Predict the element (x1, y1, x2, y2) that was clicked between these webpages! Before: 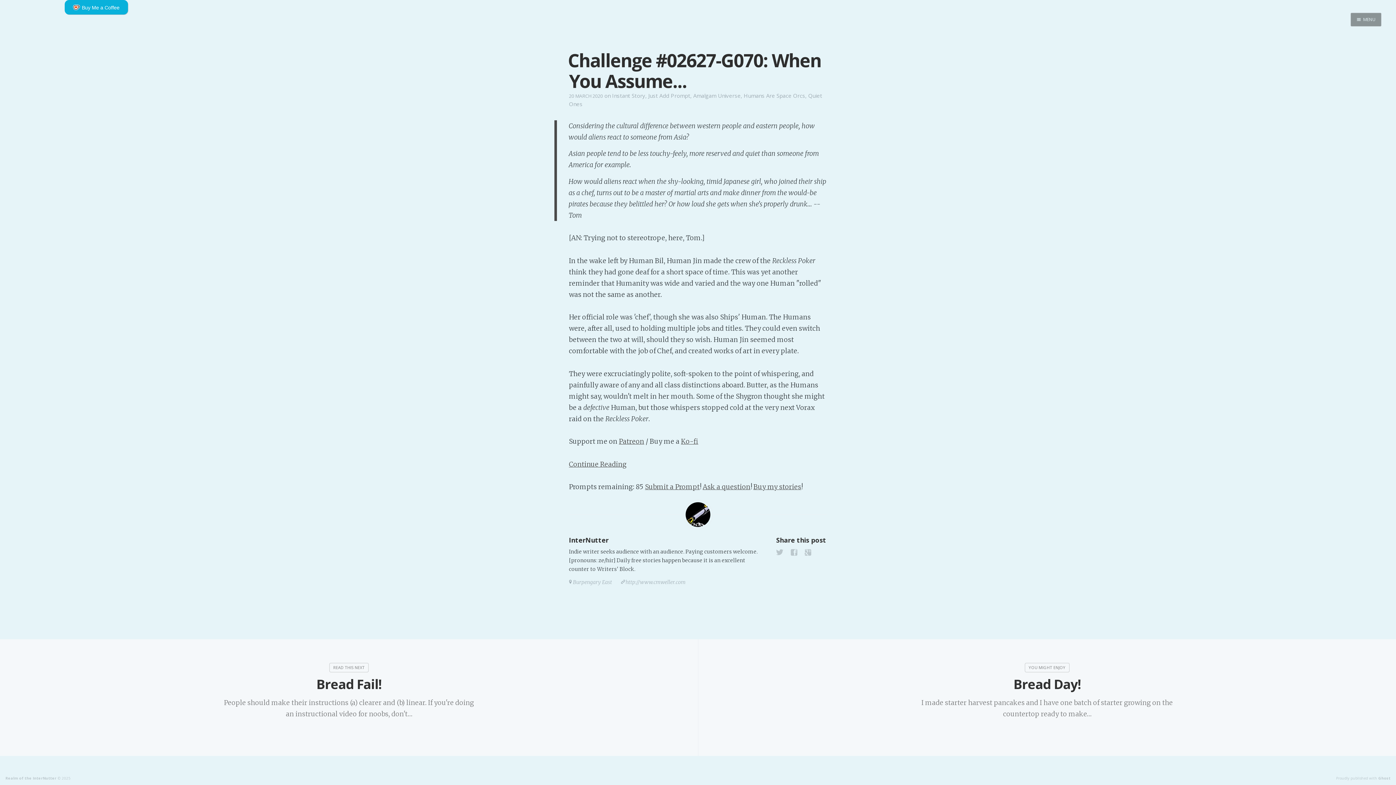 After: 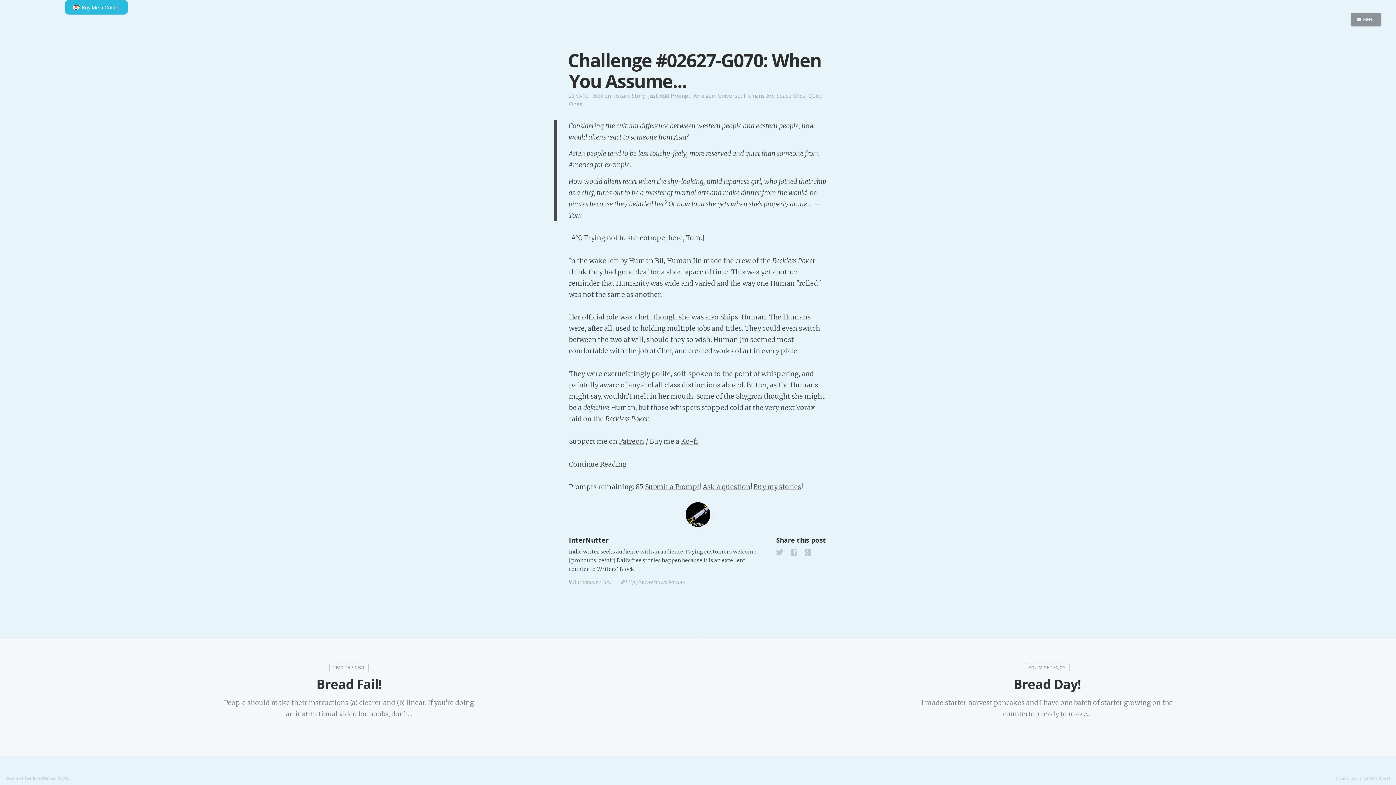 Action: label: Buy Me a Coffee bbox: (64, 0, 128, 14)